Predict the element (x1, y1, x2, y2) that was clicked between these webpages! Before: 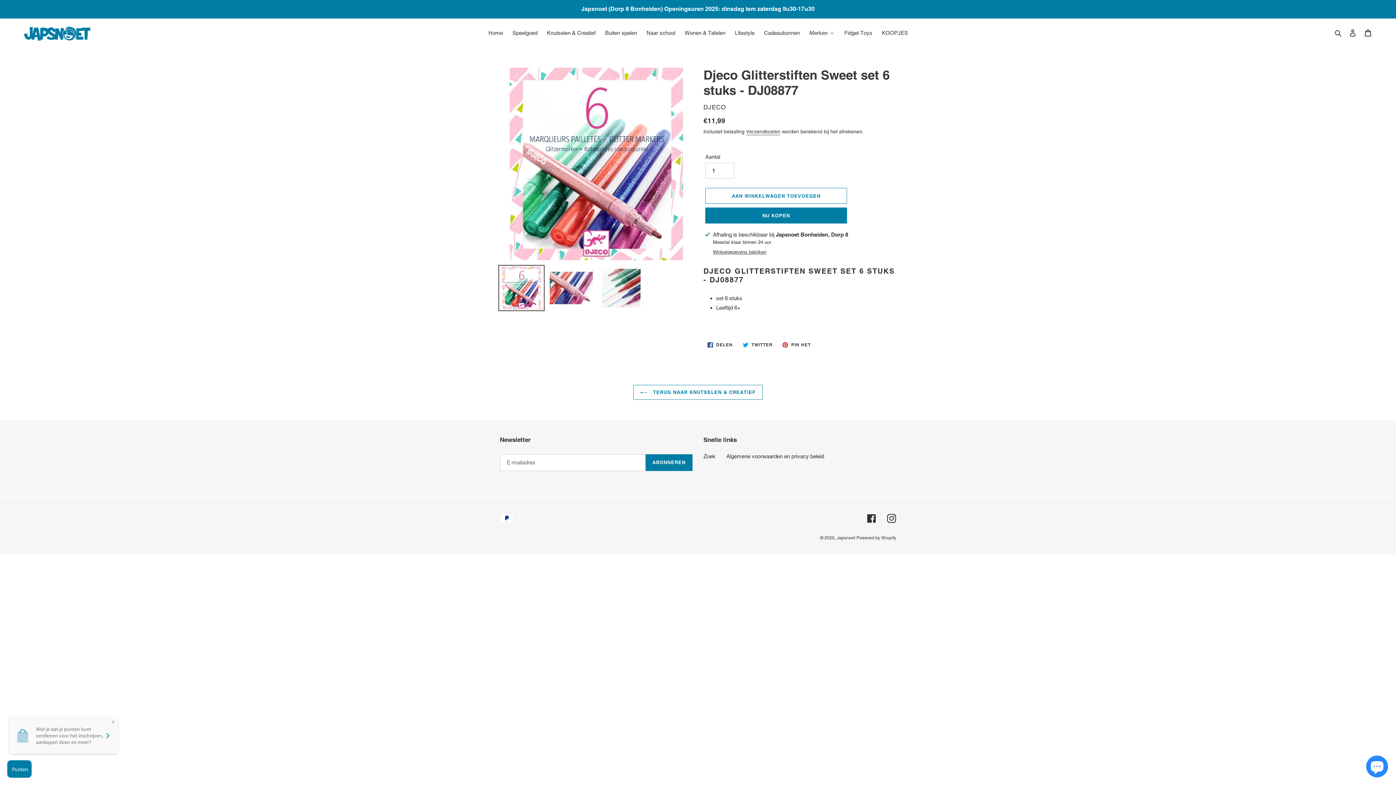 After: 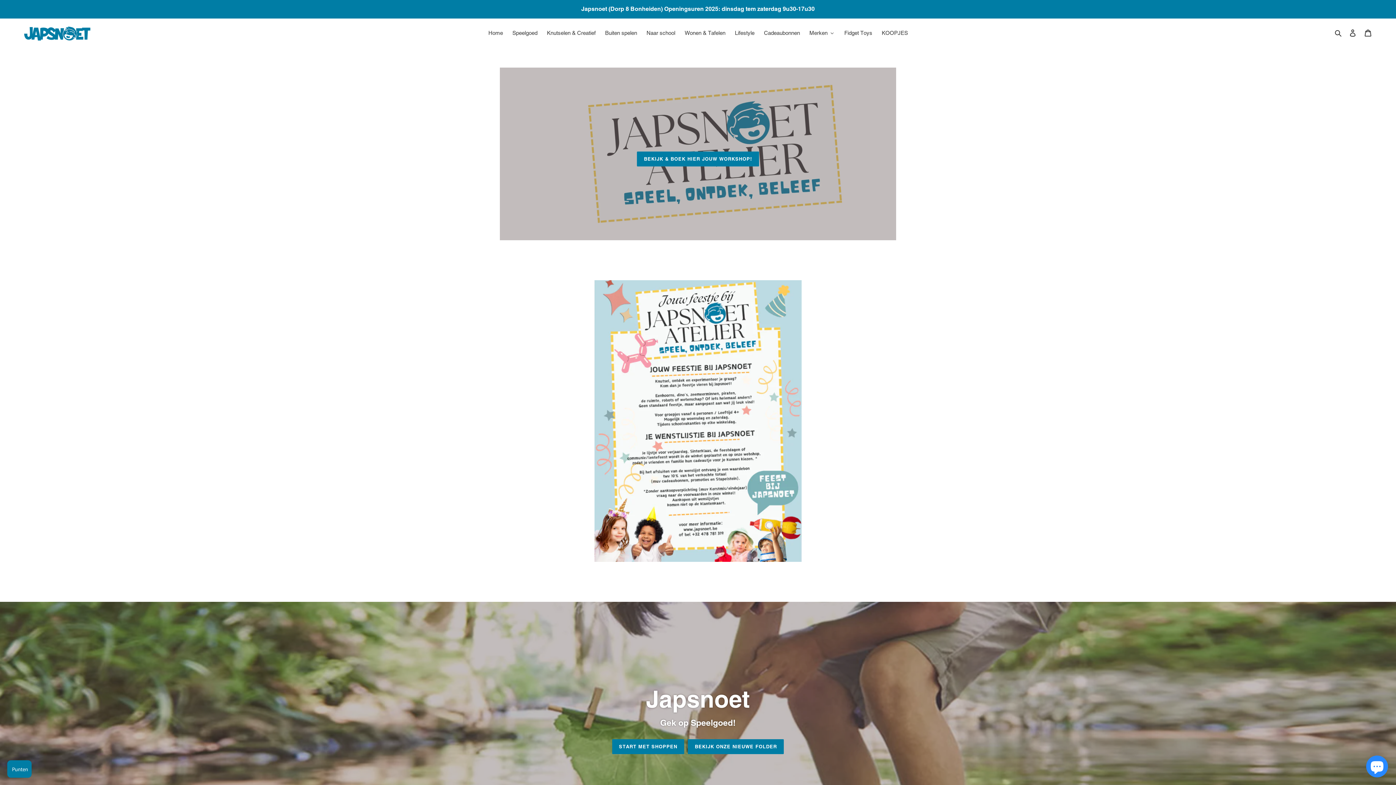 Action: bbox: (20, 24, 94, 41)